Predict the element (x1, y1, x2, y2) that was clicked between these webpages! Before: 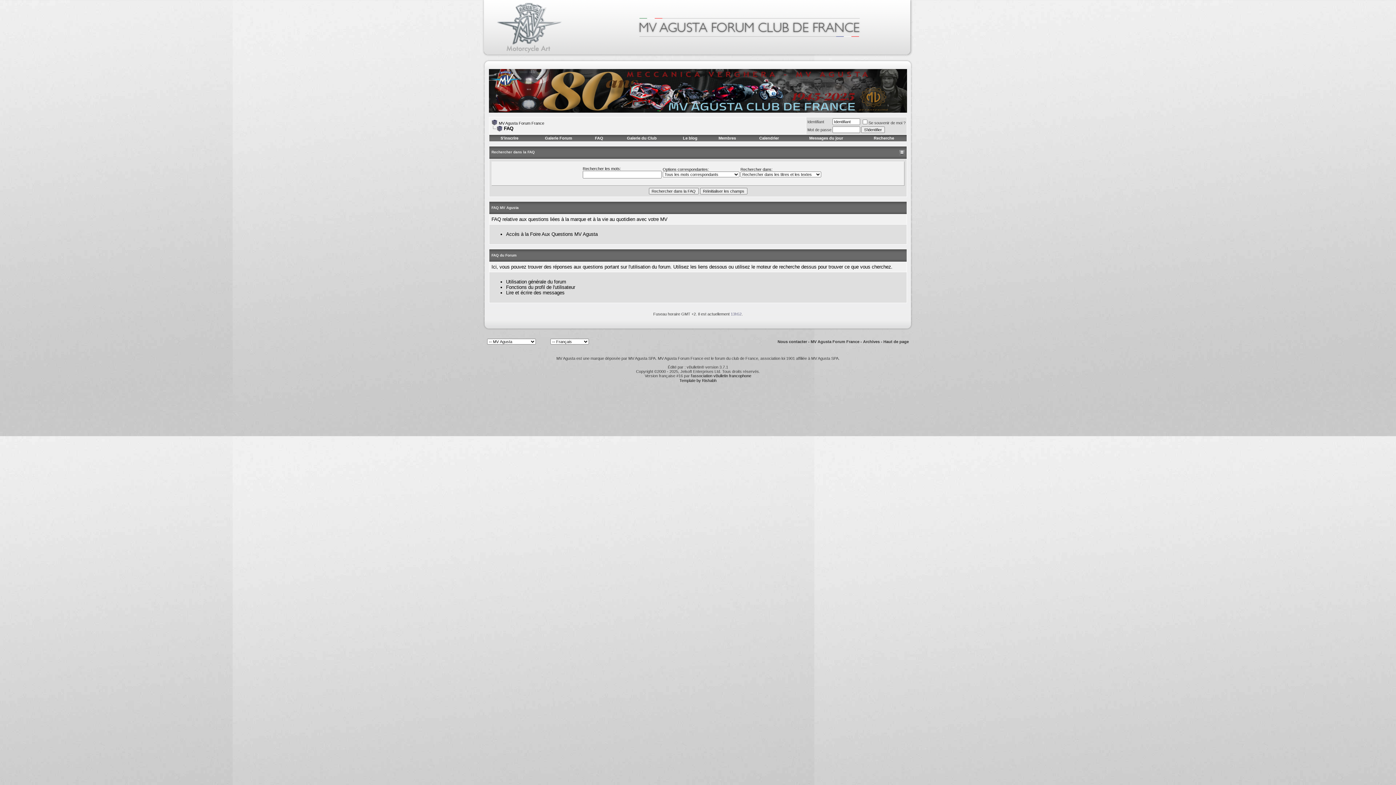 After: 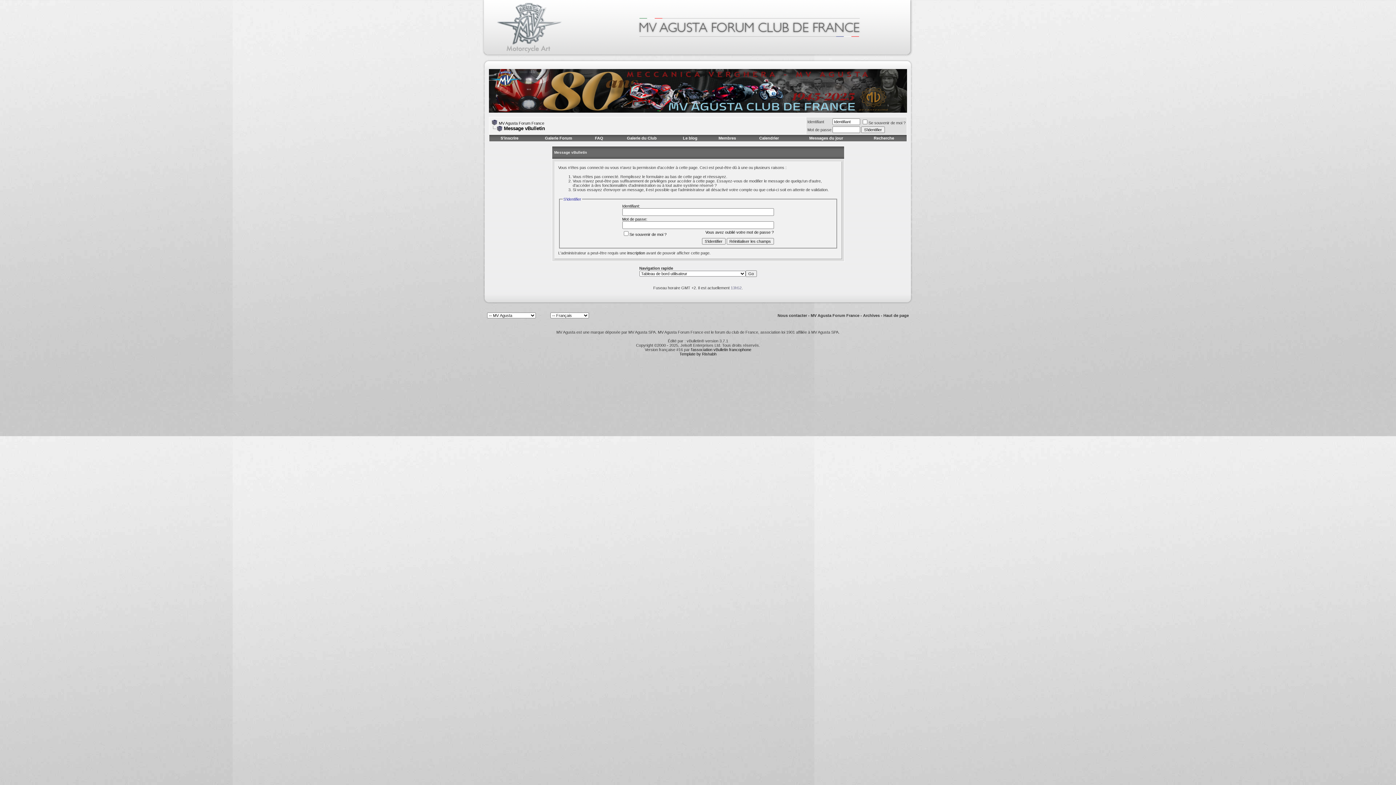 Action: label: Membres bbox: (718, 136, 736, 140)